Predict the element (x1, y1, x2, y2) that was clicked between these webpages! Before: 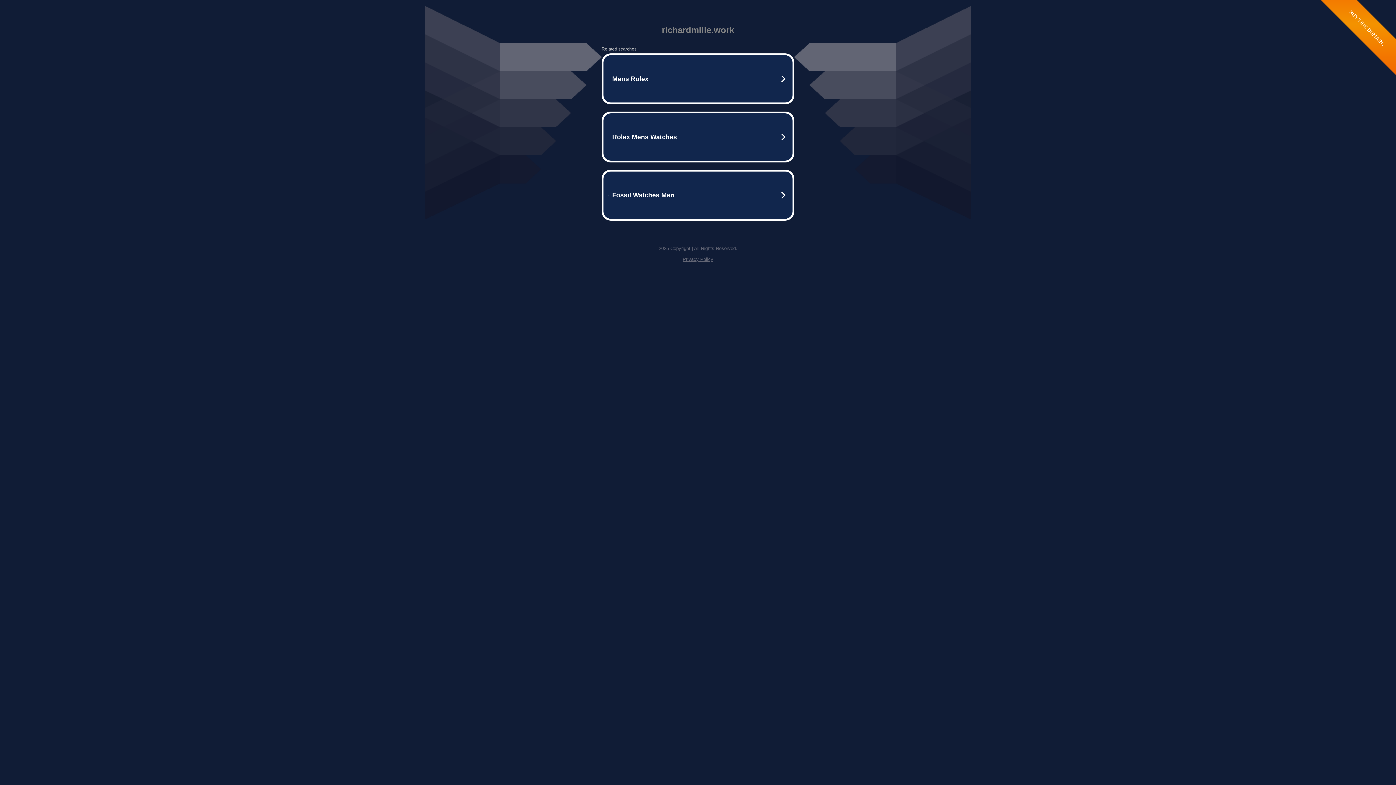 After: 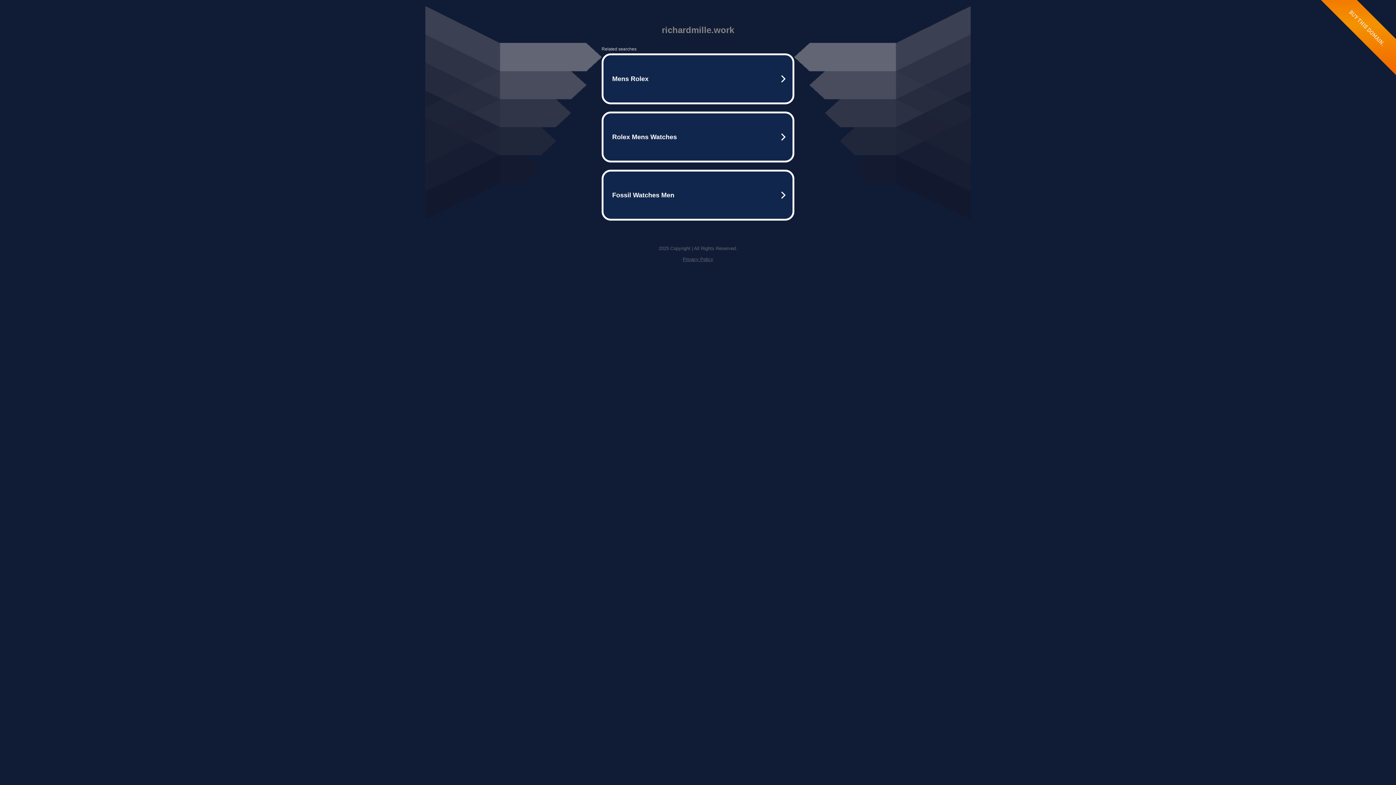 Action: bbox: (682, 256, 713, 262) label: Privacy Policy